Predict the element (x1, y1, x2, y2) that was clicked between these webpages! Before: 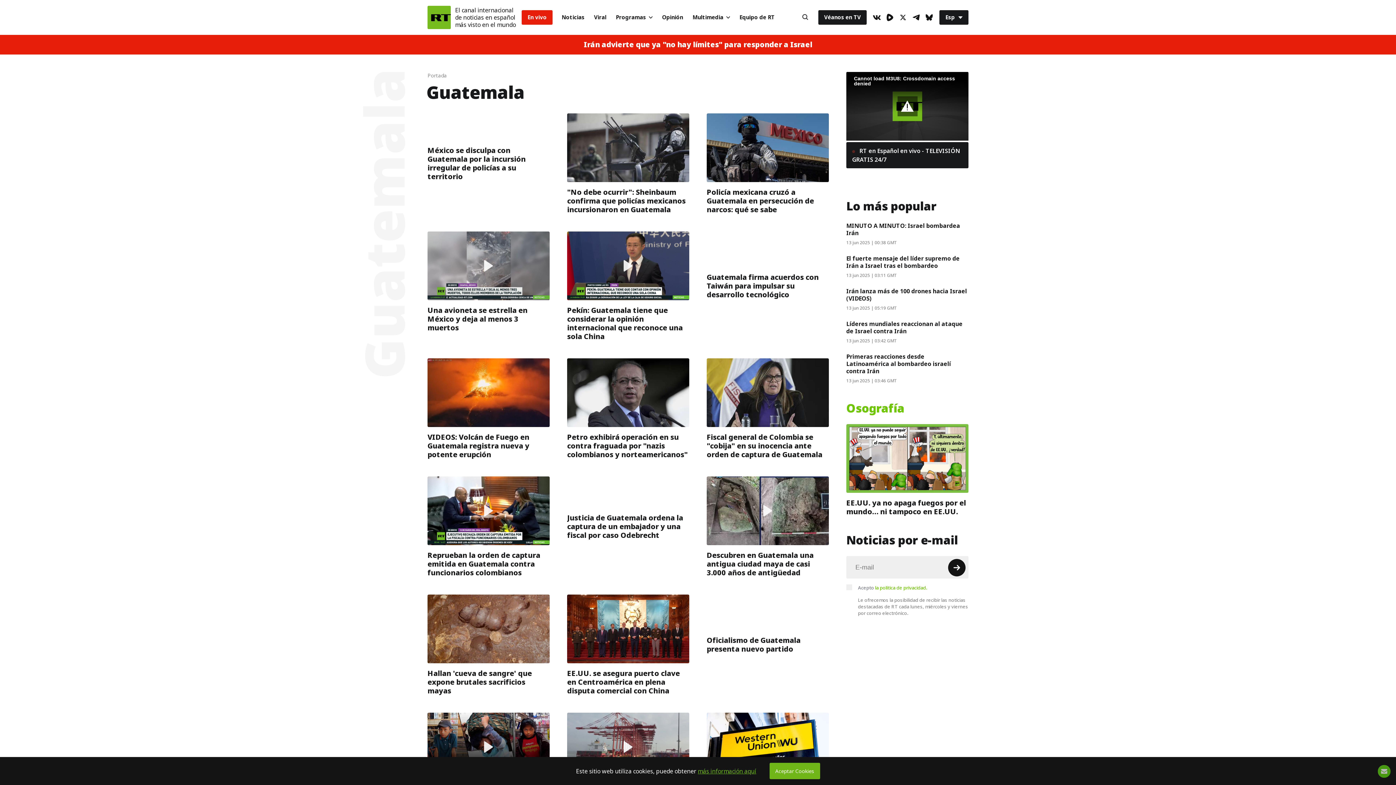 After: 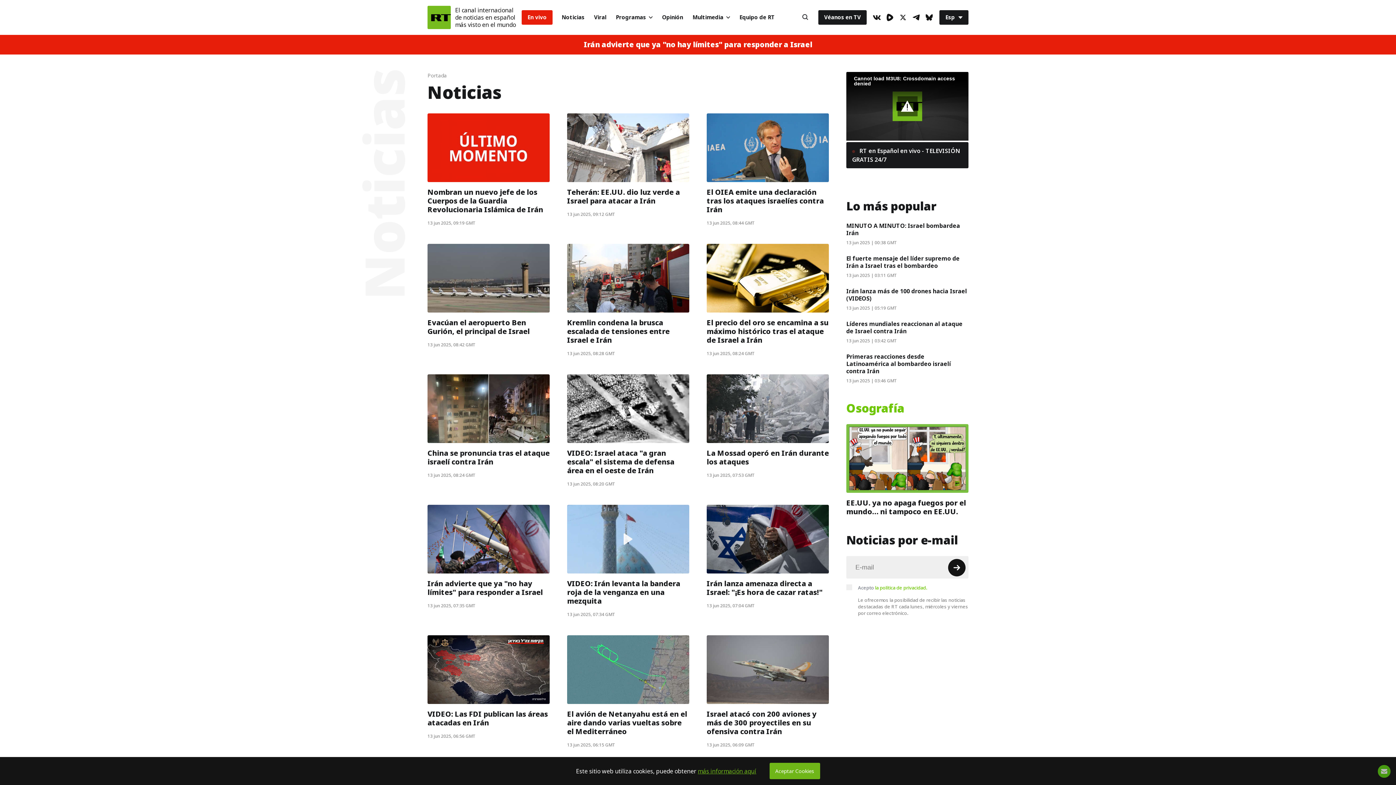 Action: label: Noticias bbox: (557, 10, 589, 24)